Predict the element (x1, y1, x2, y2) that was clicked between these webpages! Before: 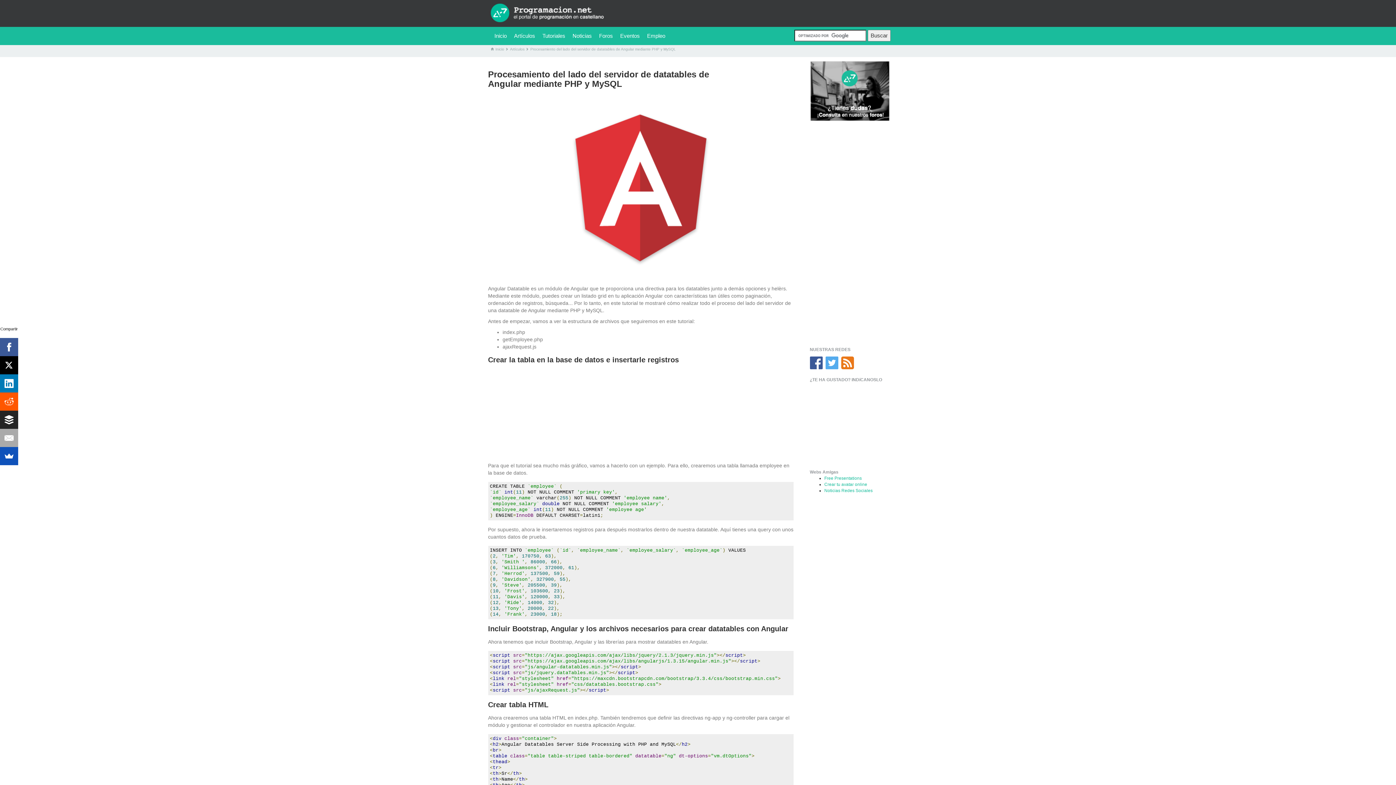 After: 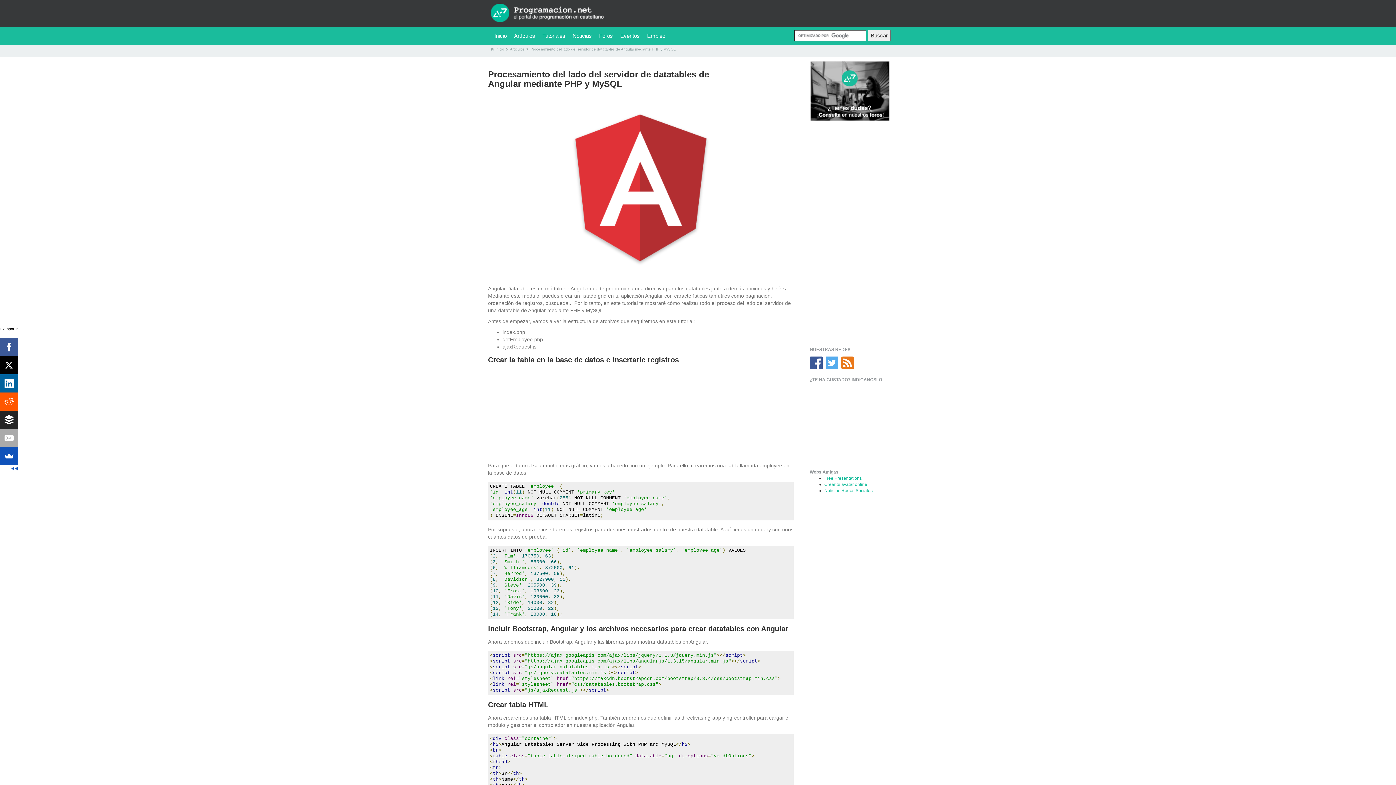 Action: bbox: (0, 374, 18, 392)